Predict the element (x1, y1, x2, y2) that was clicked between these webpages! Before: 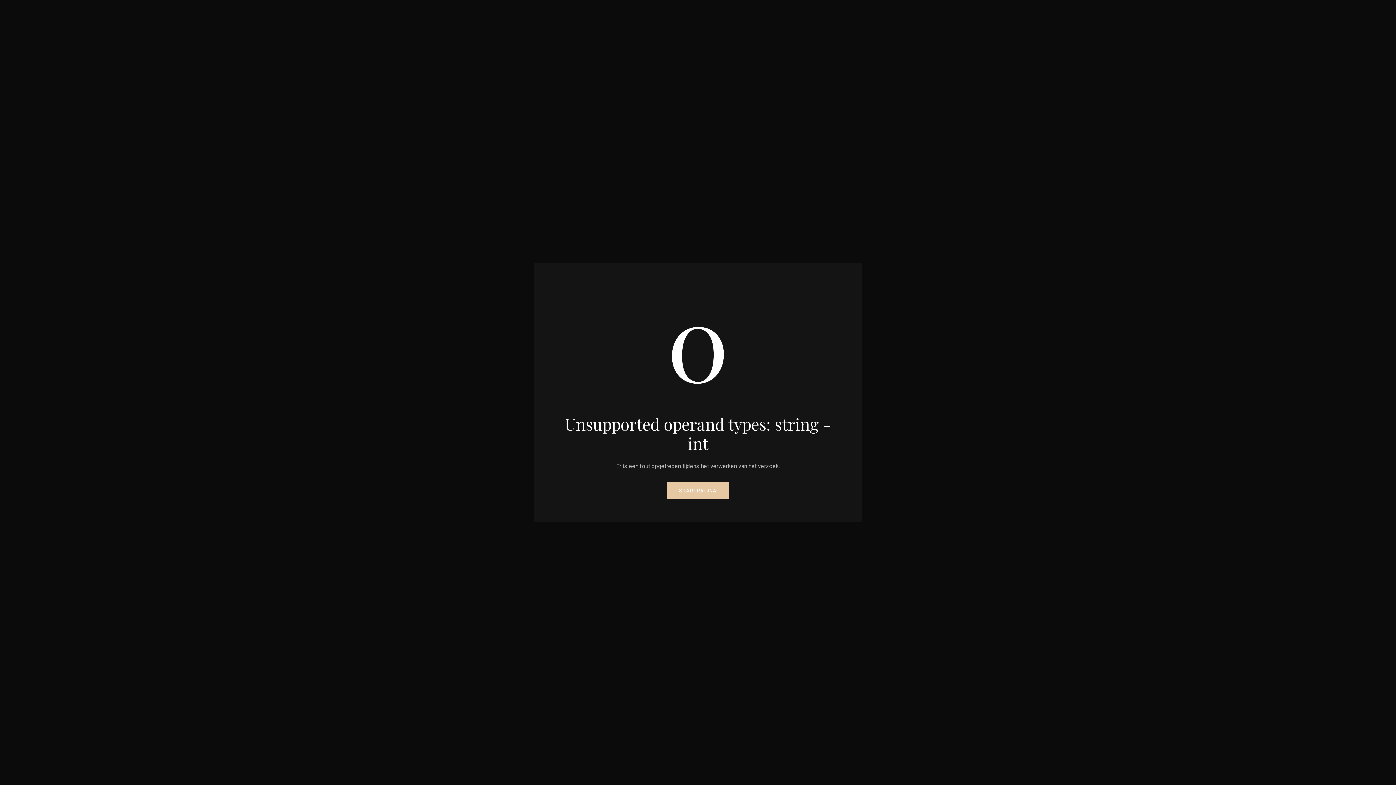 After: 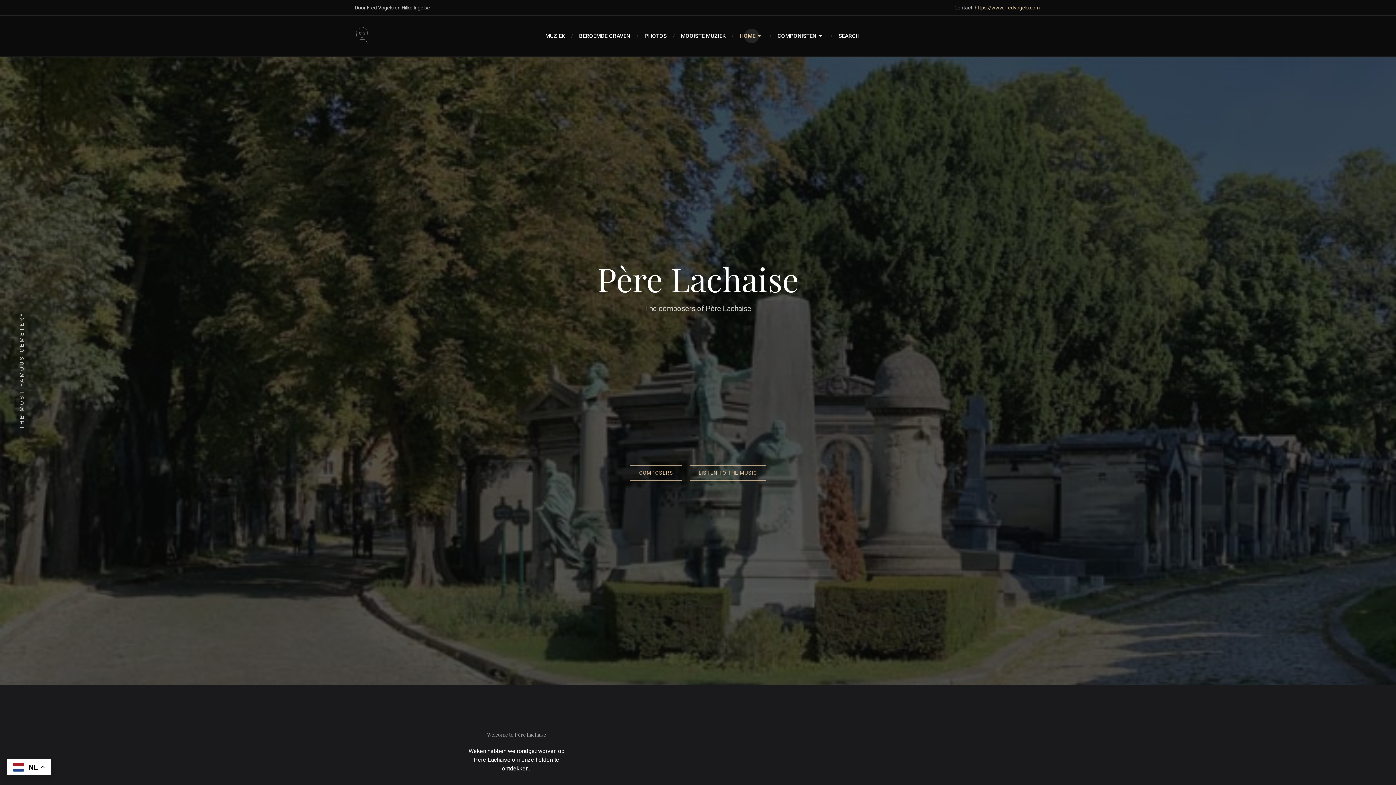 Action: bbox: (667, 482, 729, 498) label: STARTPAGINA